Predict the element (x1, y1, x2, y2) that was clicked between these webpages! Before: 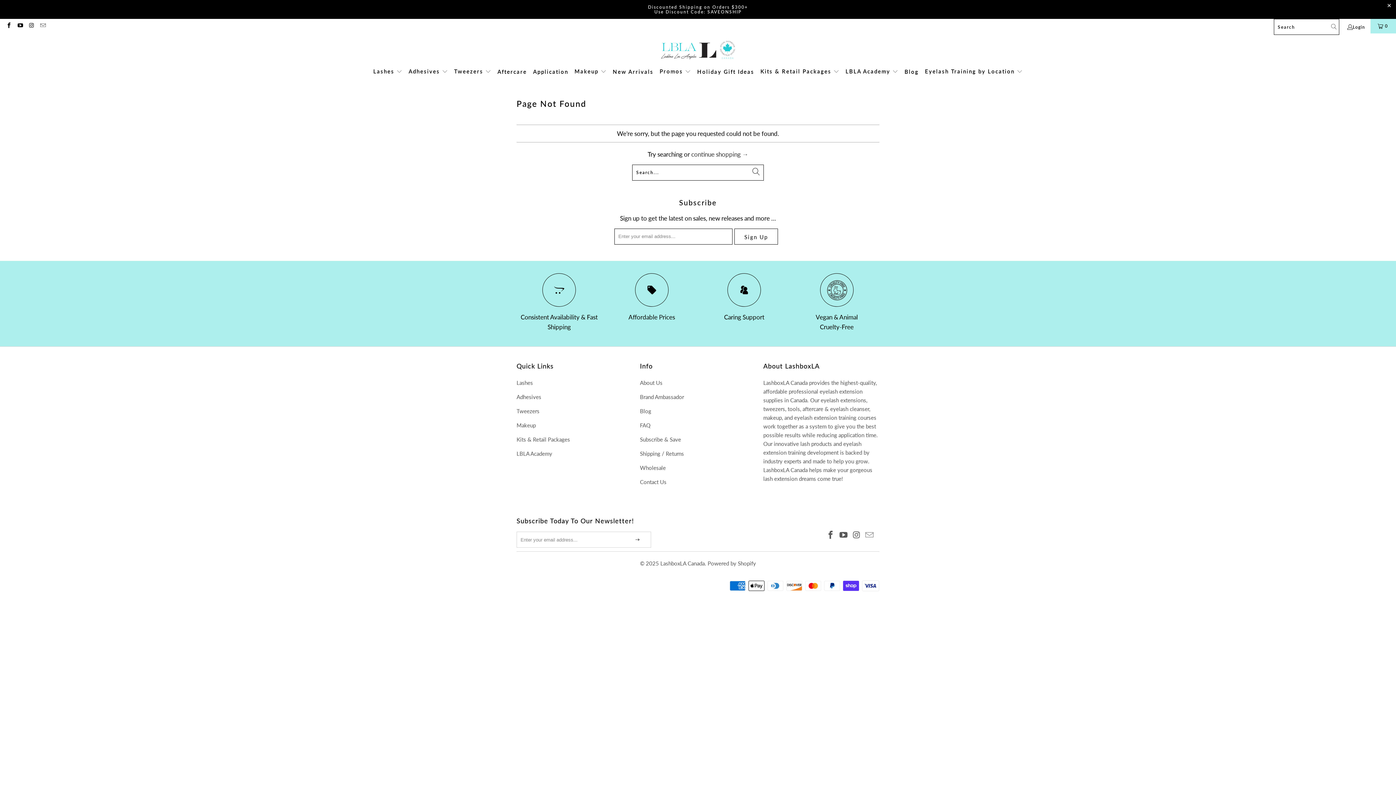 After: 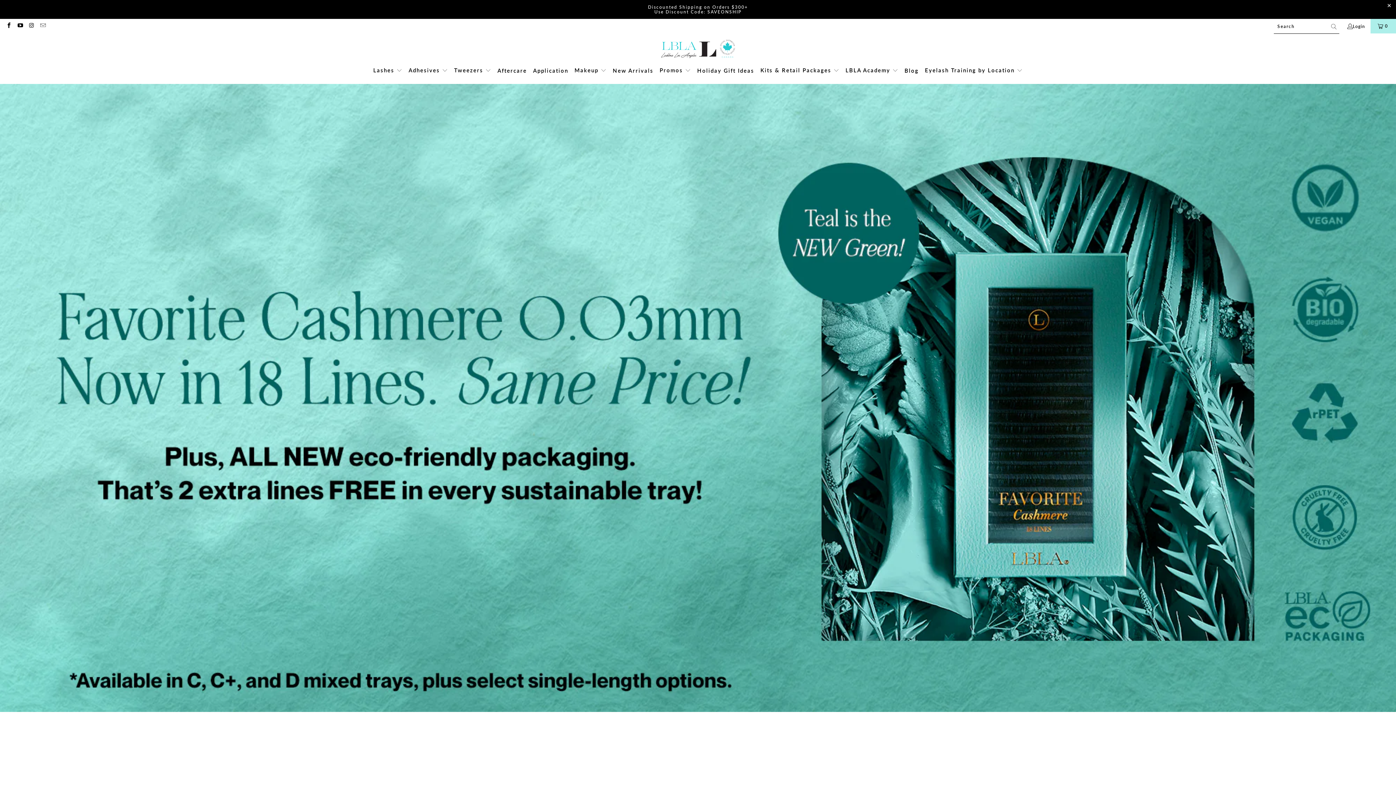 Action: bbox: (660, 38, 735, 62)